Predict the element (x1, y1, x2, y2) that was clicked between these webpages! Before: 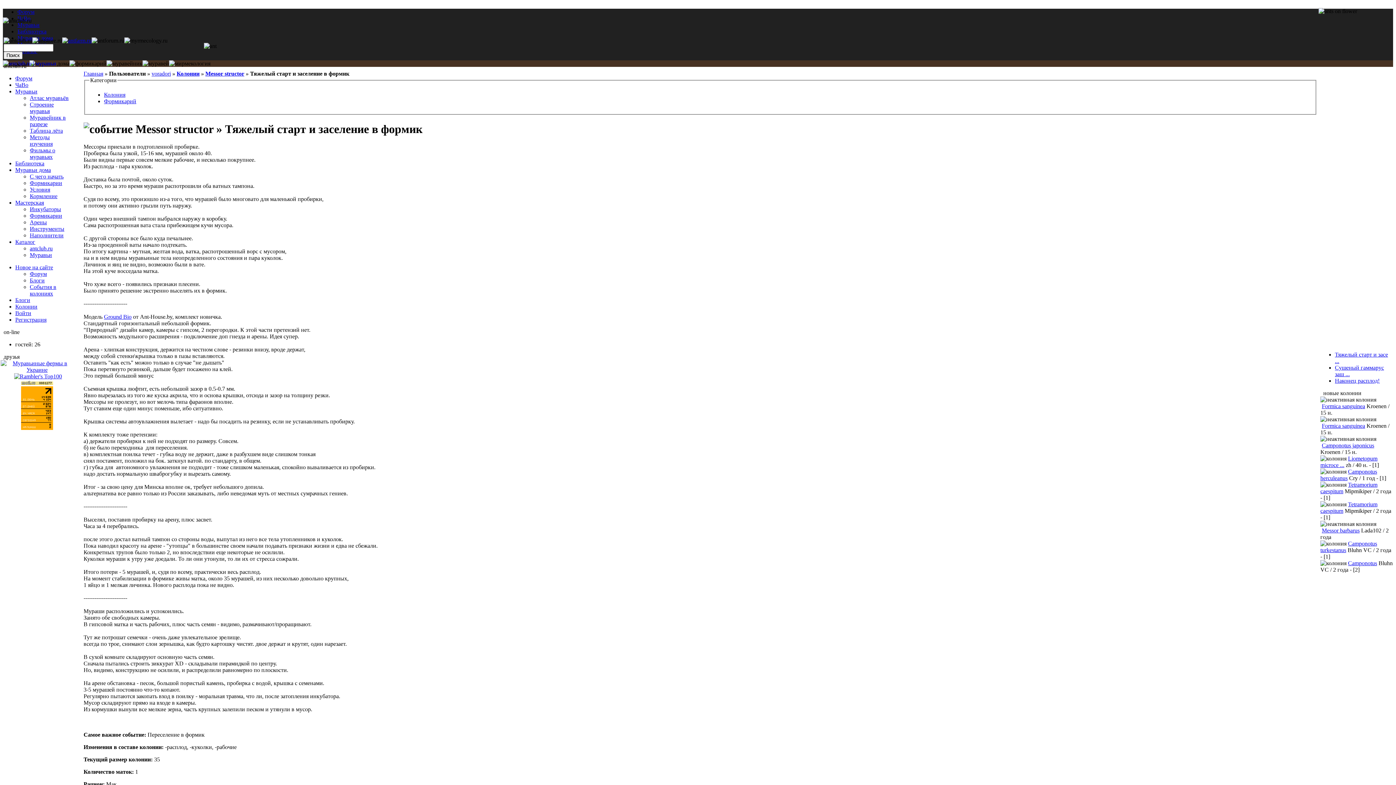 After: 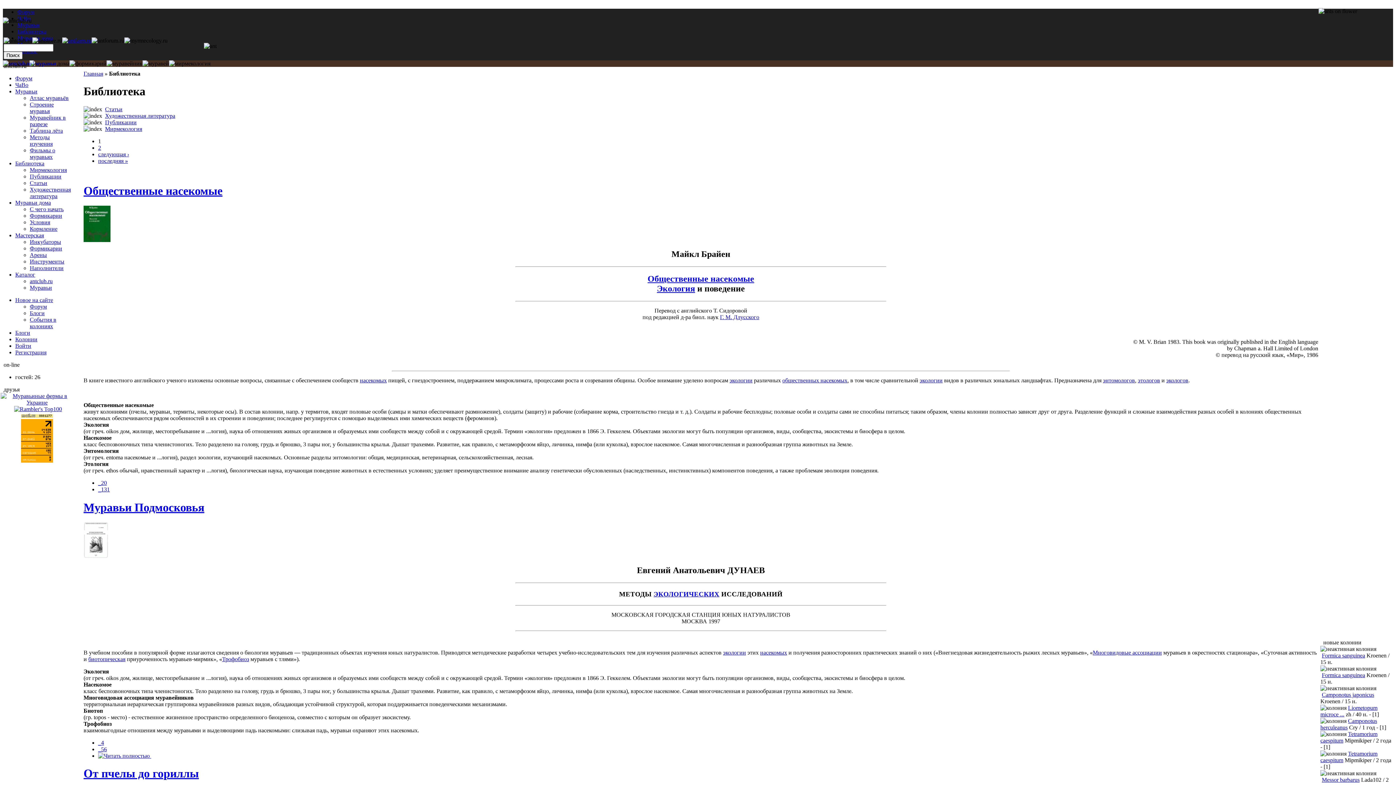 Action: label: Библиотека bbox: (15, 160, 44, 166)